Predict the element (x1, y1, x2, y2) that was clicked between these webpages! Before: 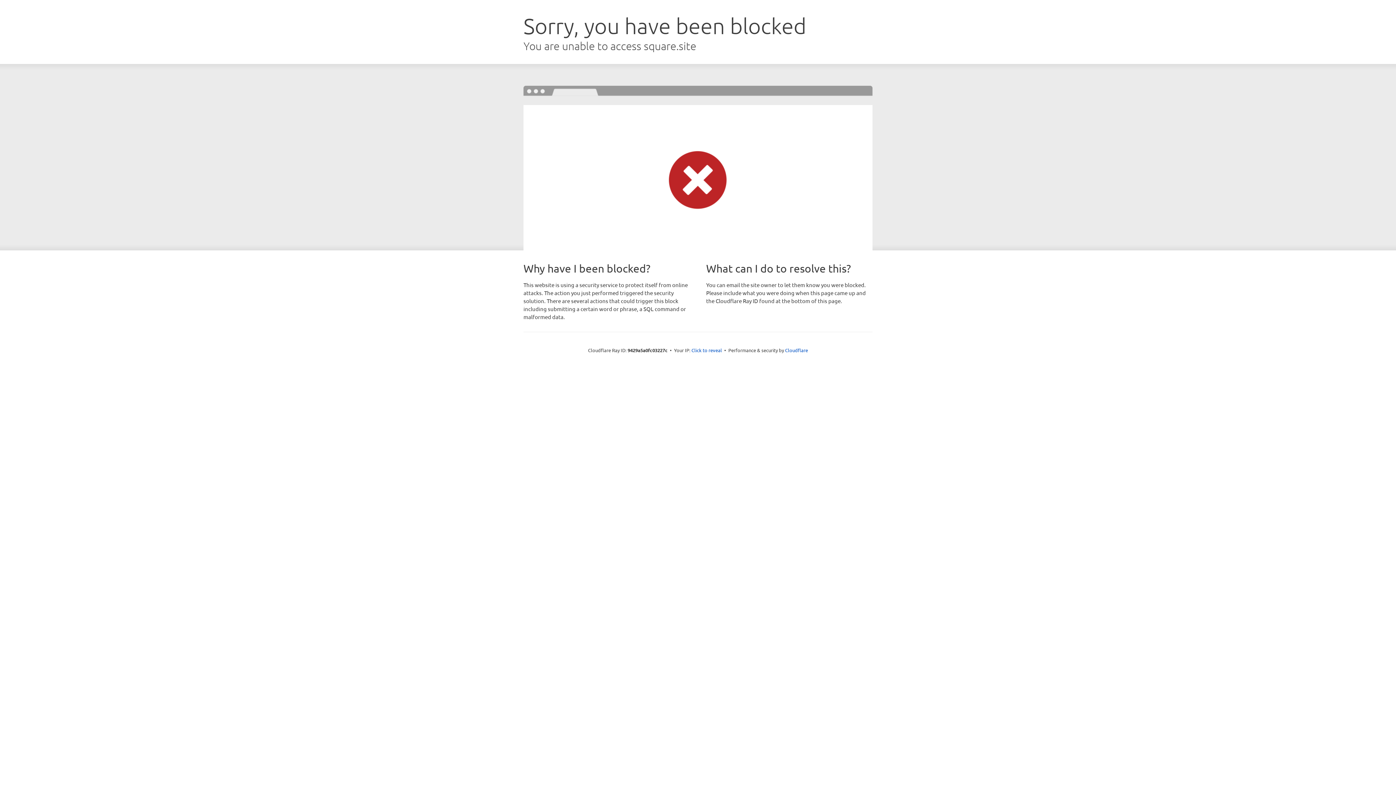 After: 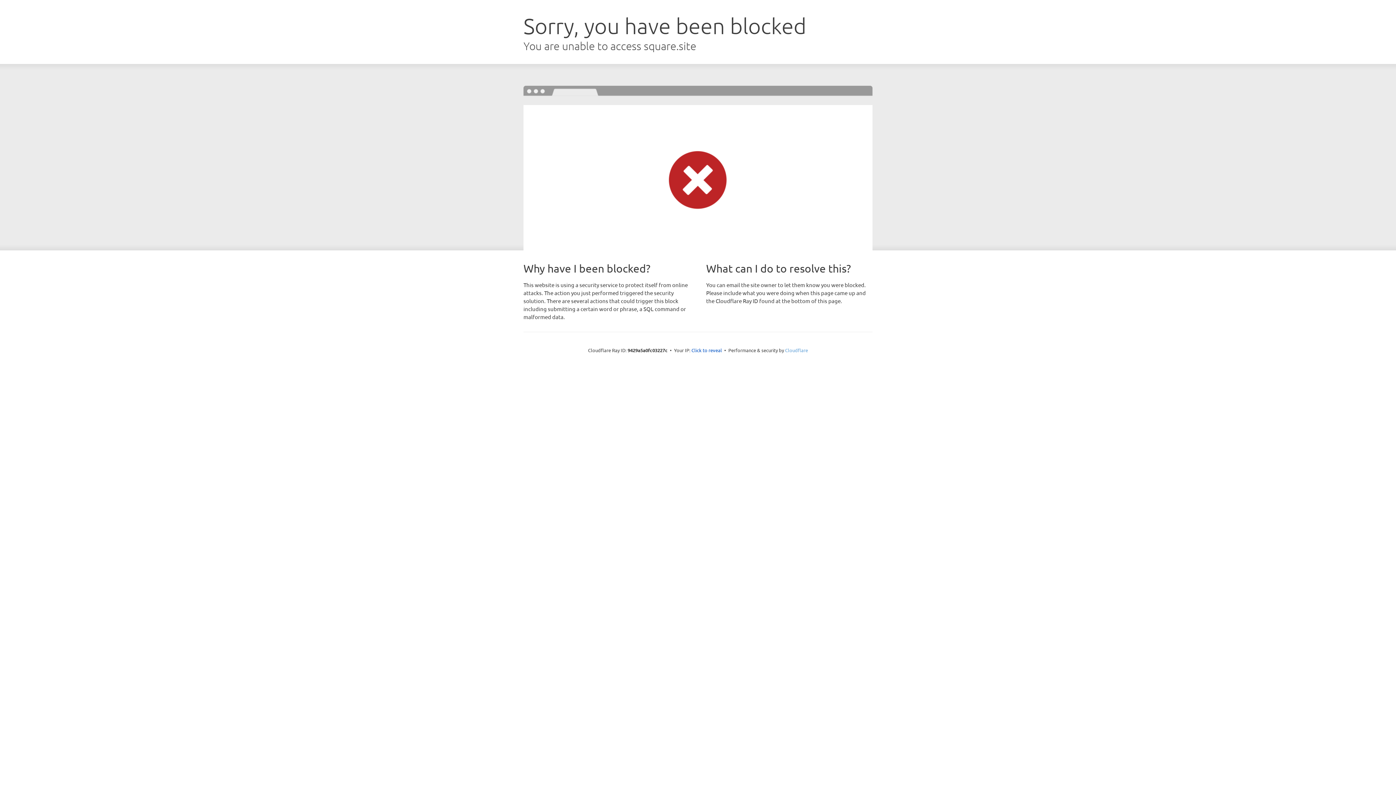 Action: label: Cloudflare bbox: (785, 347, 808, 353)